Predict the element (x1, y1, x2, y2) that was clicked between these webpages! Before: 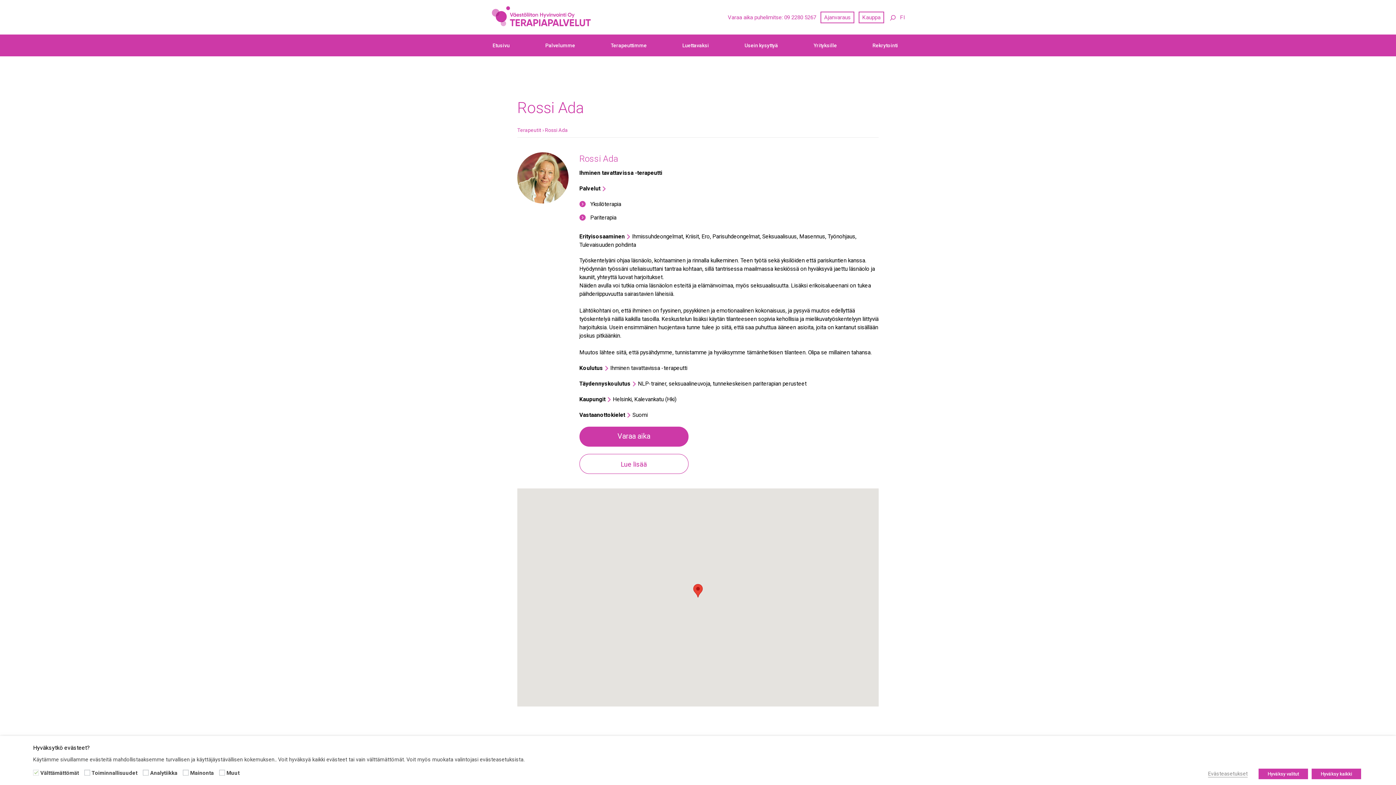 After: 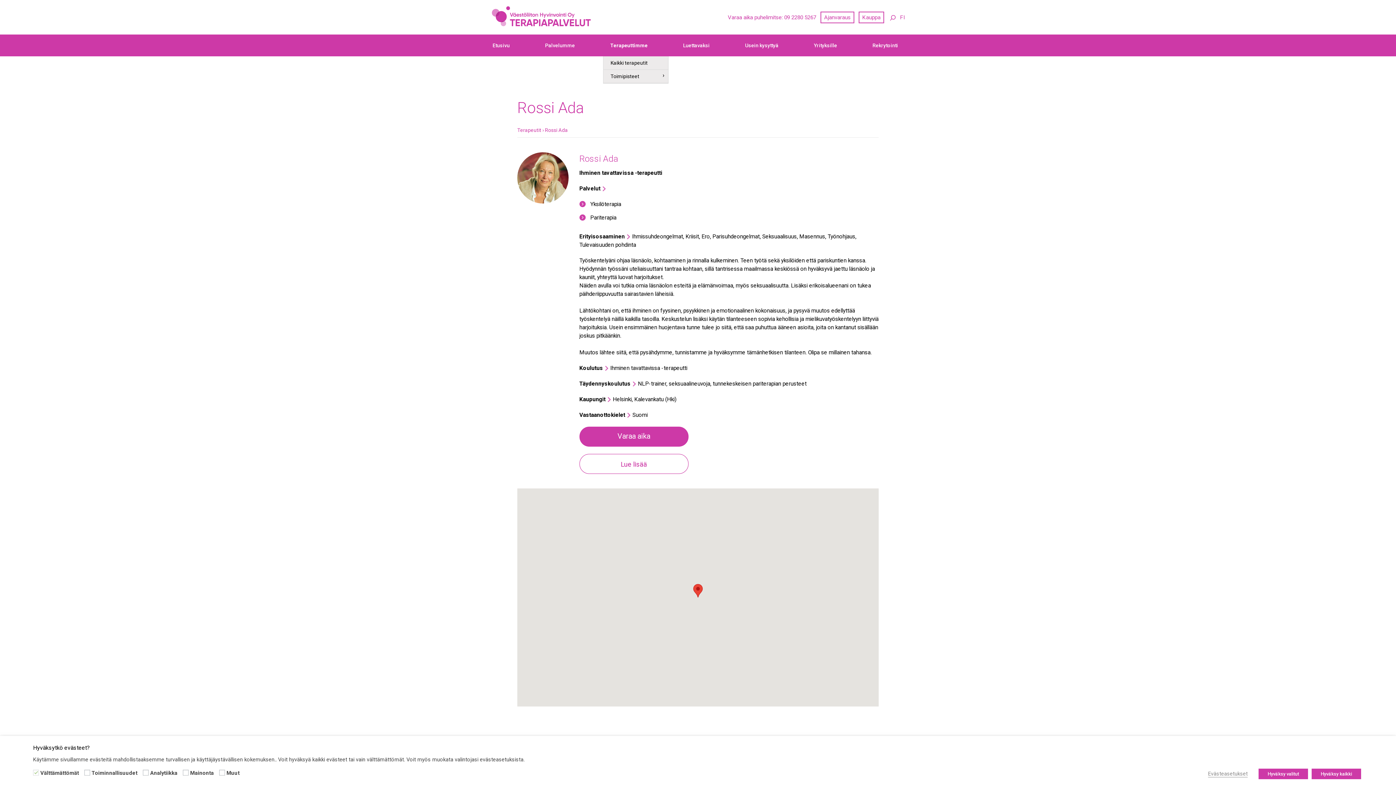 Action: bbox: (603, 34, 654, 56) label: Terapeuttimme